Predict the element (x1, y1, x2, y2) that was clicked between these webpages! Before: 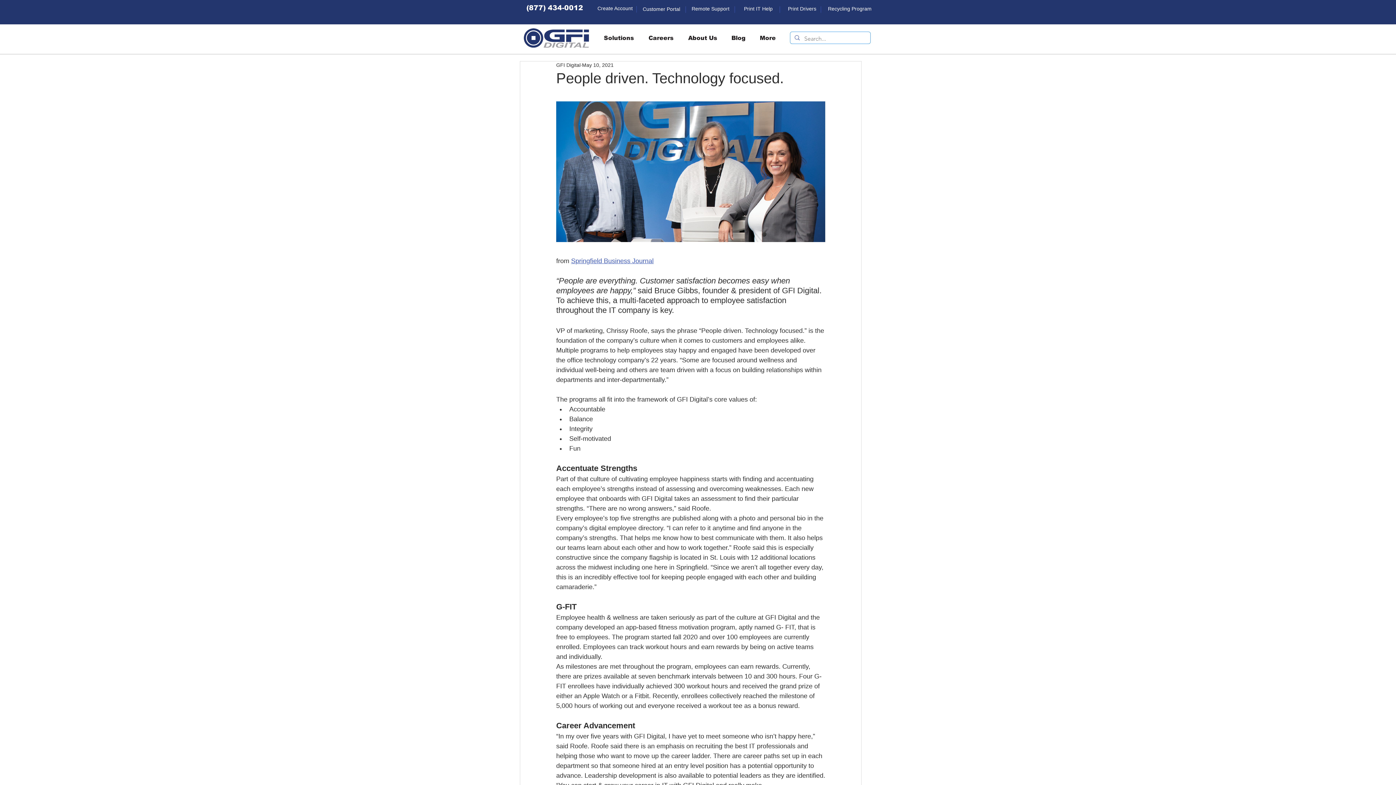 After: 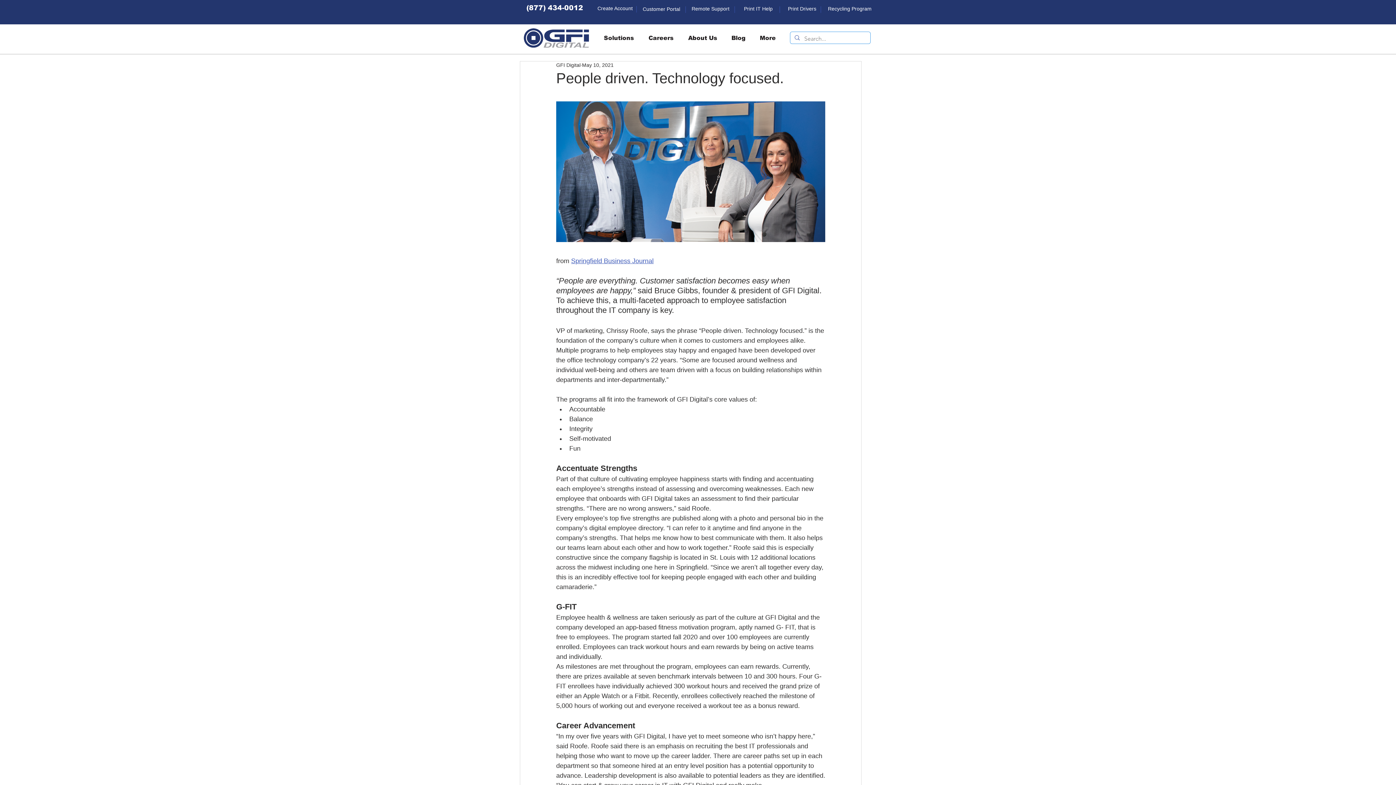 Action: bbox: (642, 6, 681, 12) label: Customer Portal 